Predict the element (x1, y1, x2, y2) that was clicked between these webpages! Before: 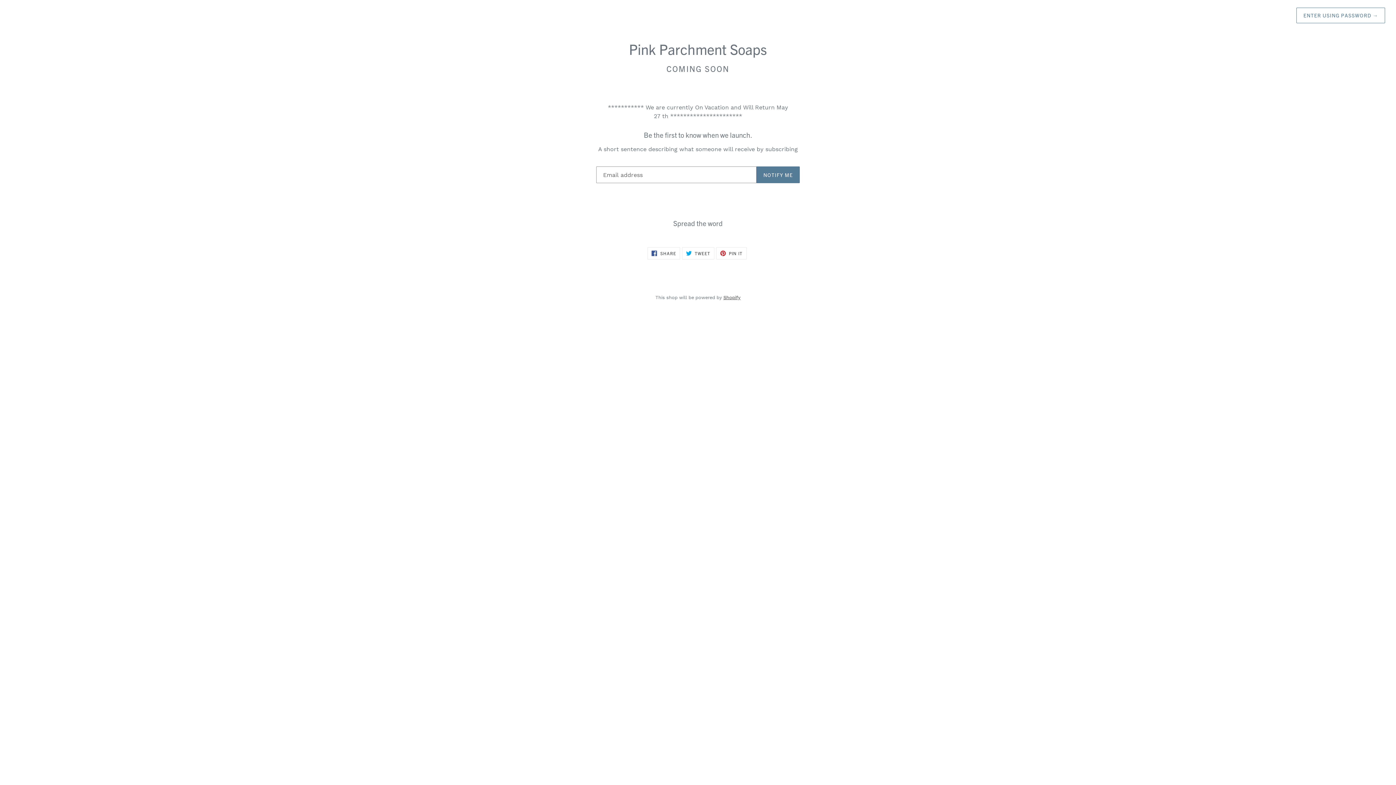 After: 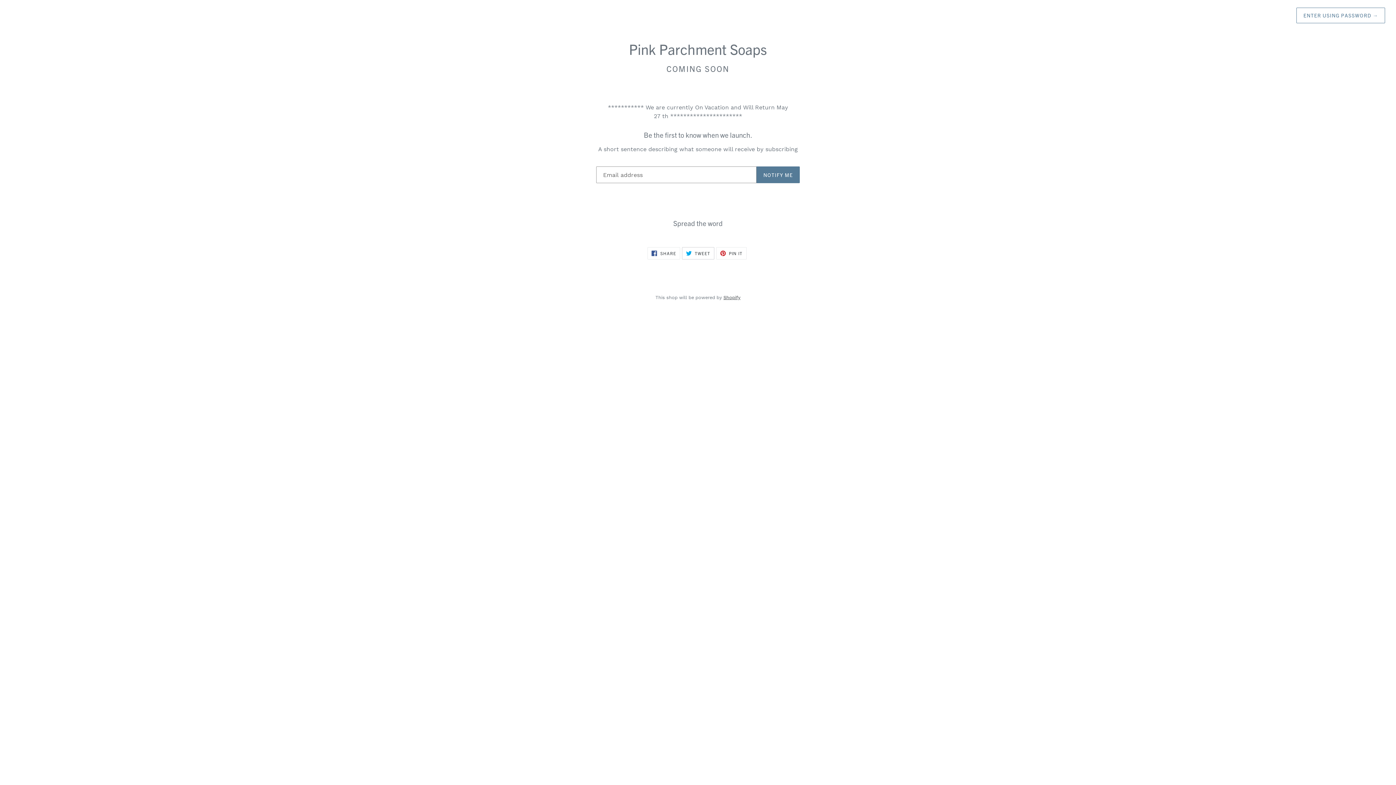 Action: bbox: (682, 247, 714, 259) label:  TWEET
TWEET ON TWITTER